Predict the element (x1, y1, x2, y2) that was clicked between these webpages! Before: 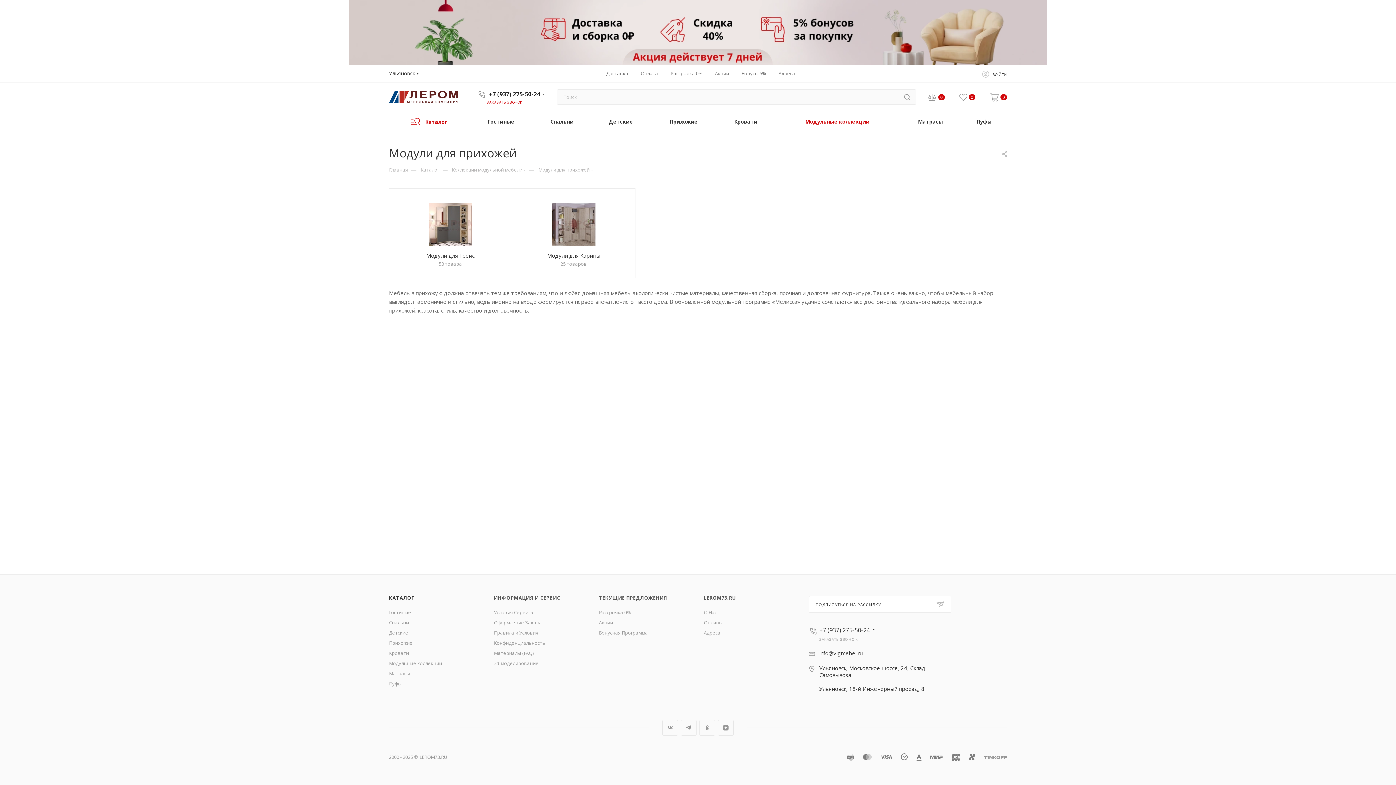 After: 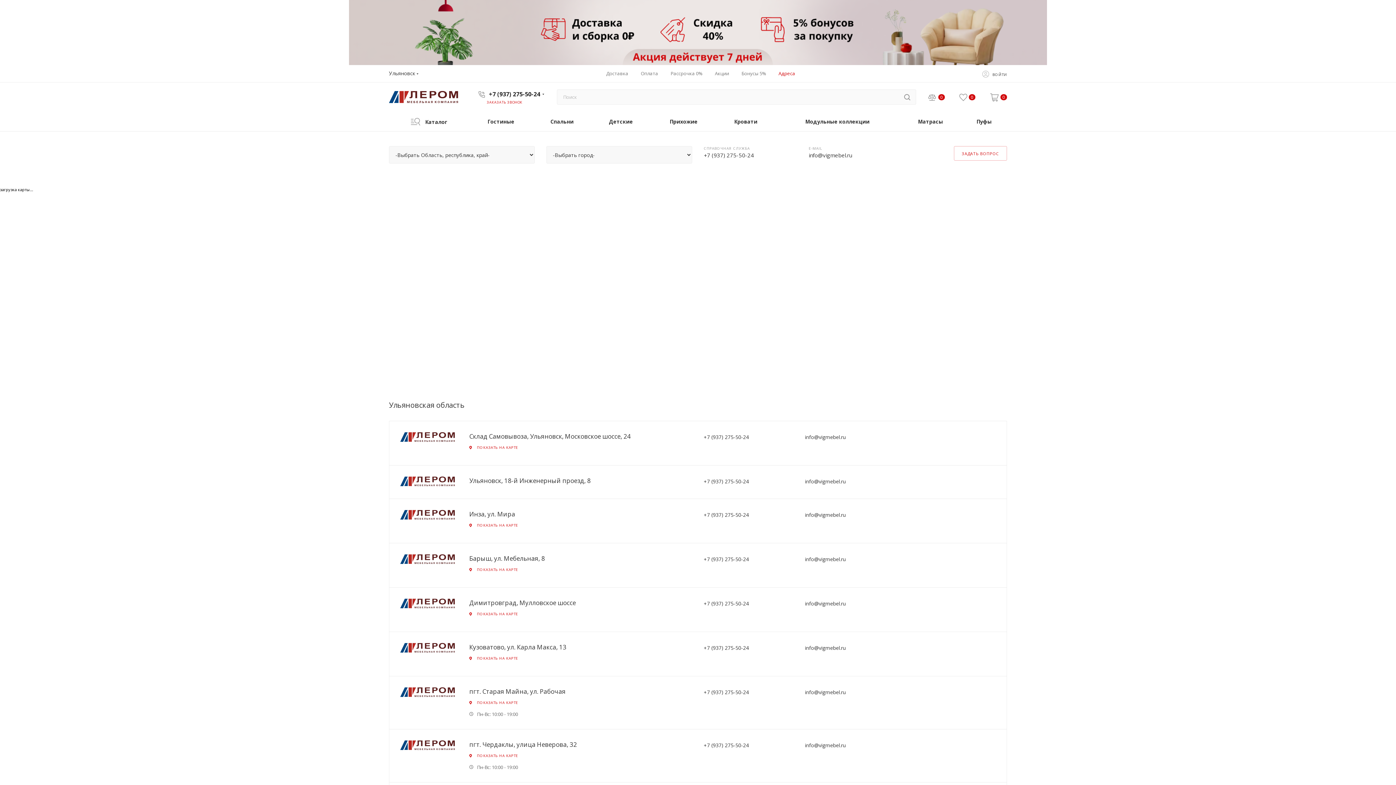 Action: label: Адреса bbox: (778, 70, 795, 76)